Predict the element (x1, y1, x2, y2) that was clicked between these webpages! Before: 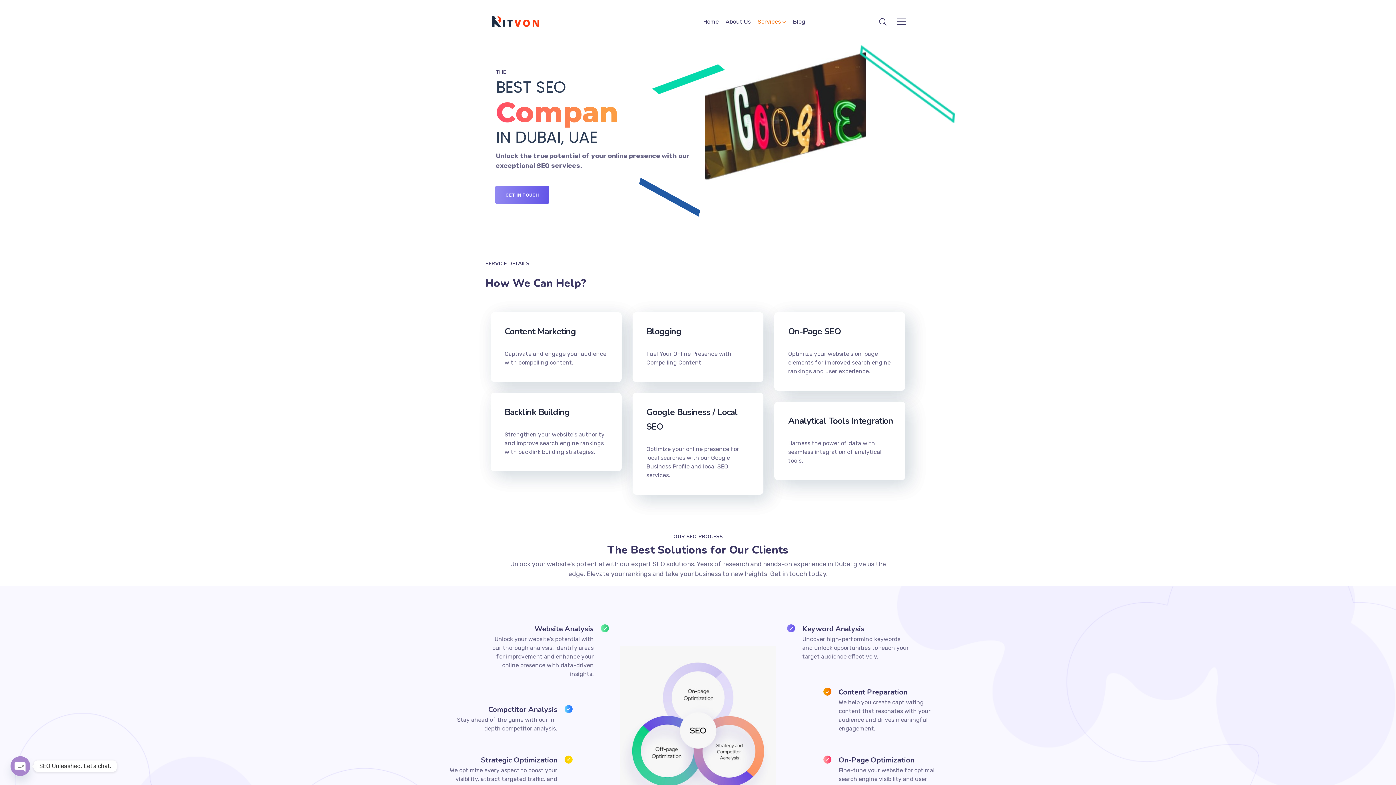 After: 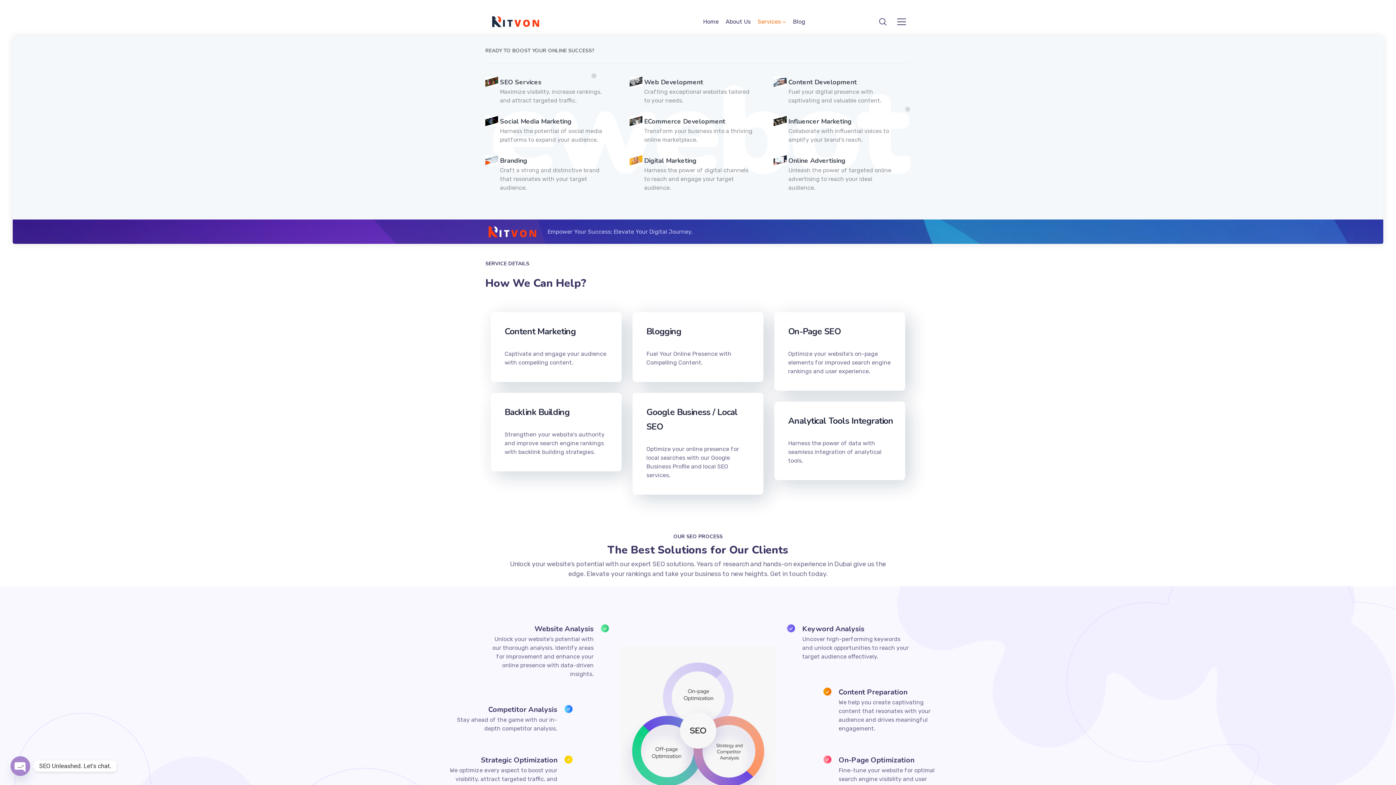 Action: bbox: (757, 7, 786, 36) label: Services